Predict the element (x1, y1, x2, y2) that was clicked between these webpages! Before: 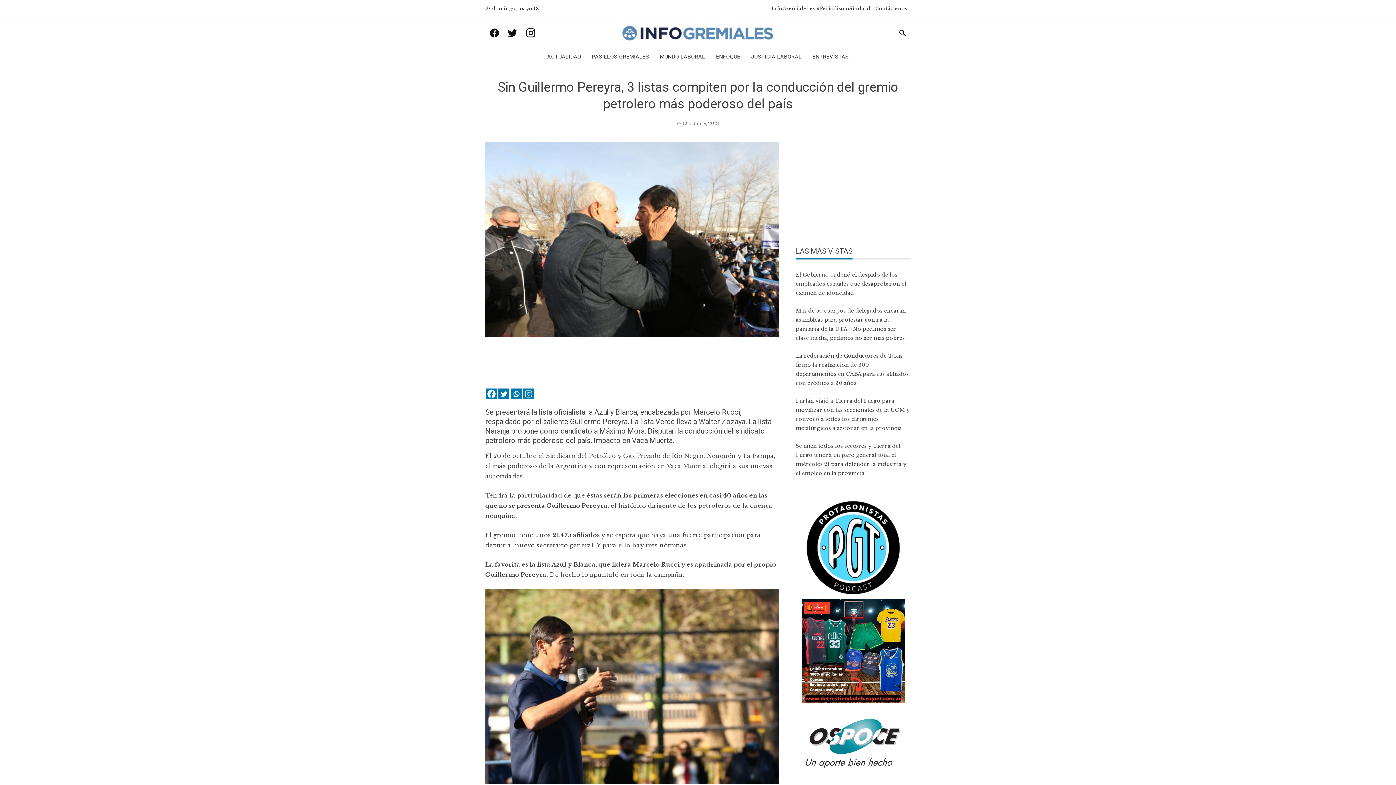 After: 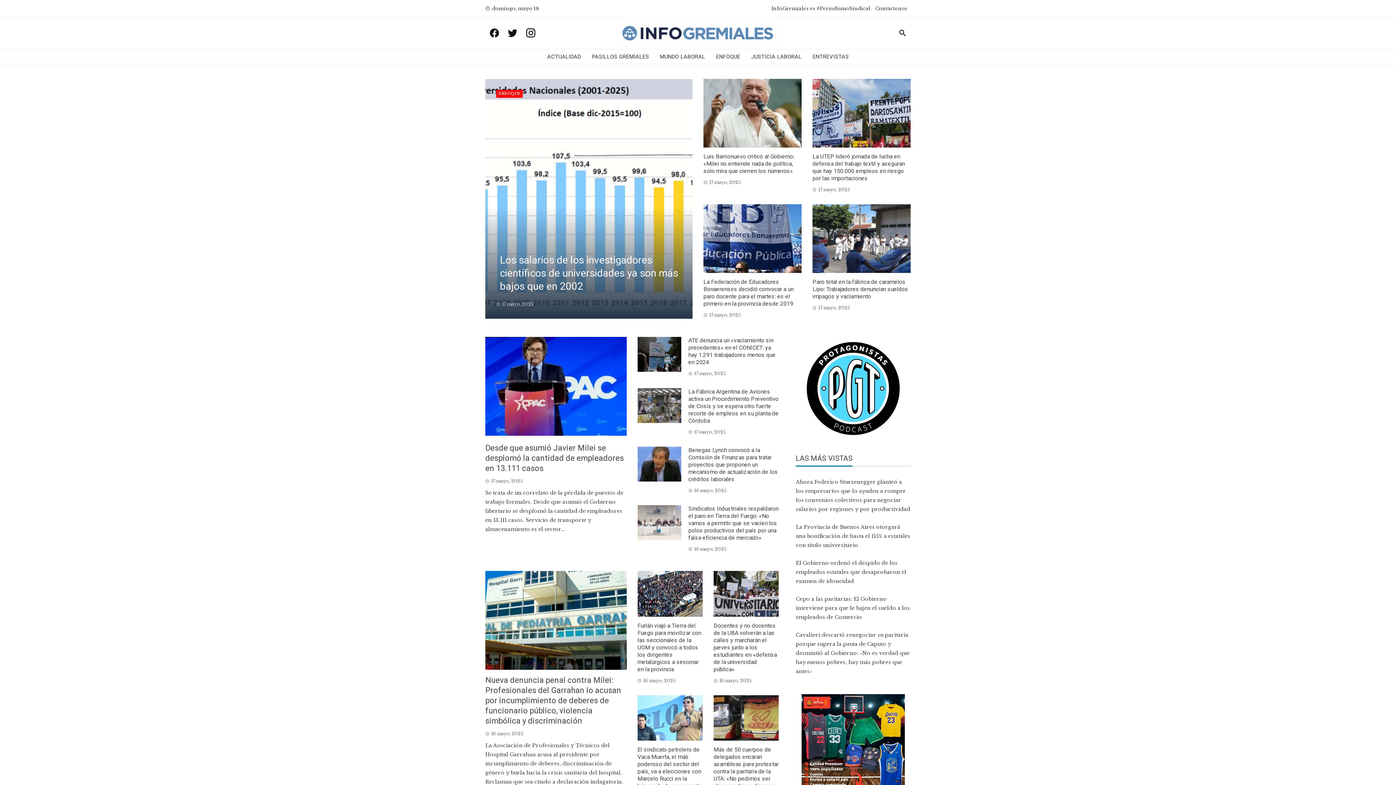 Action: bbox: (616, 29, 779, 36)